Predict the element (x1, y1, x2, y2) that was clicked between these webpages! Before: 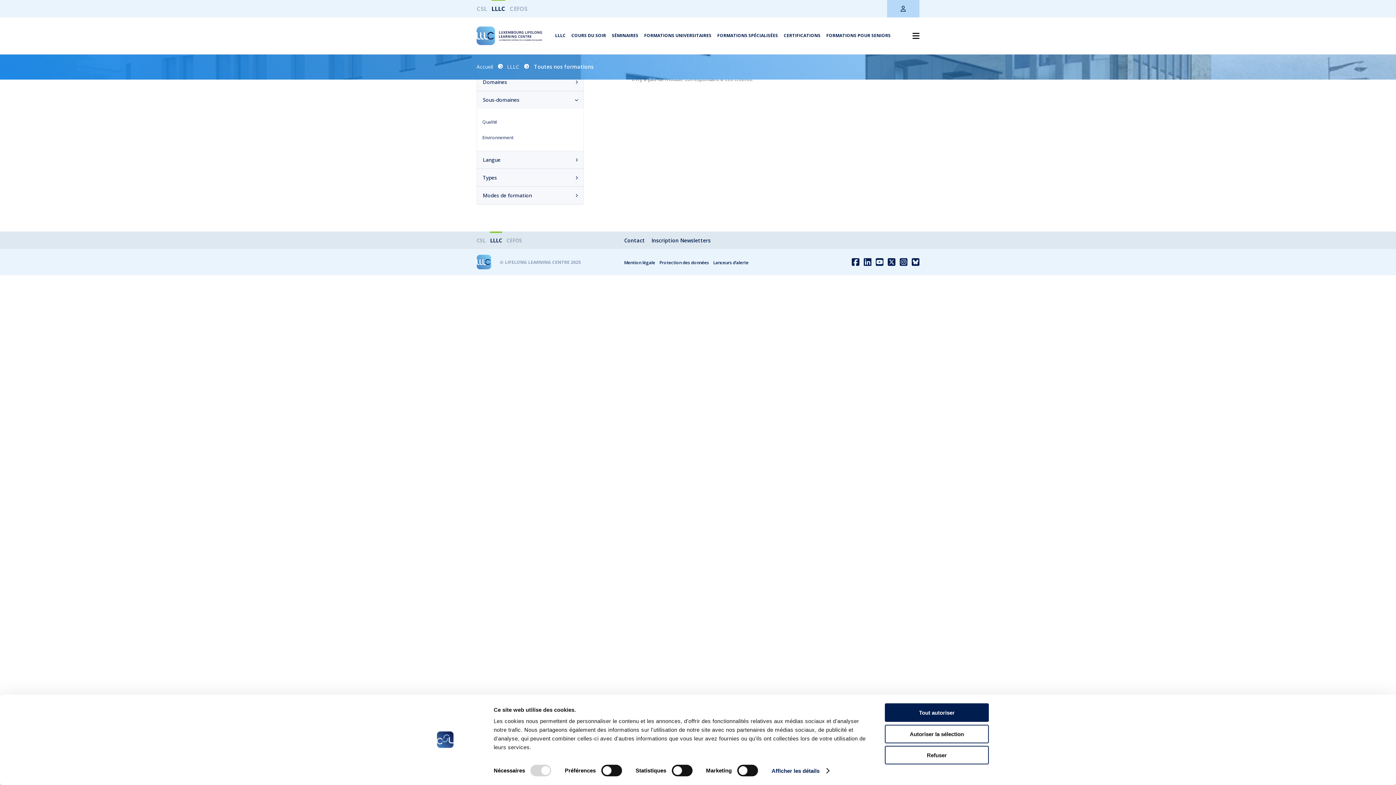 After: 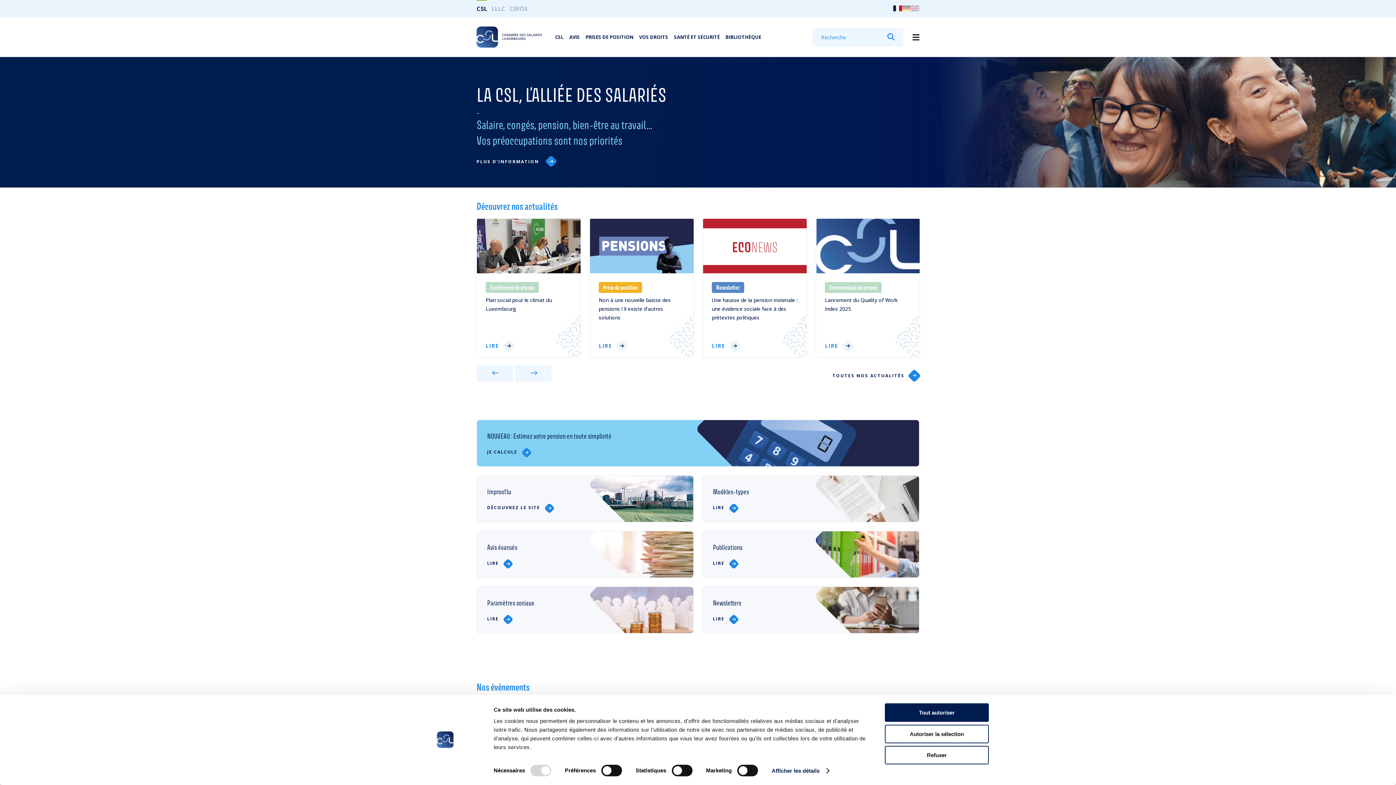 Action: label: CSL bbox: (476, 236, 485, 243)